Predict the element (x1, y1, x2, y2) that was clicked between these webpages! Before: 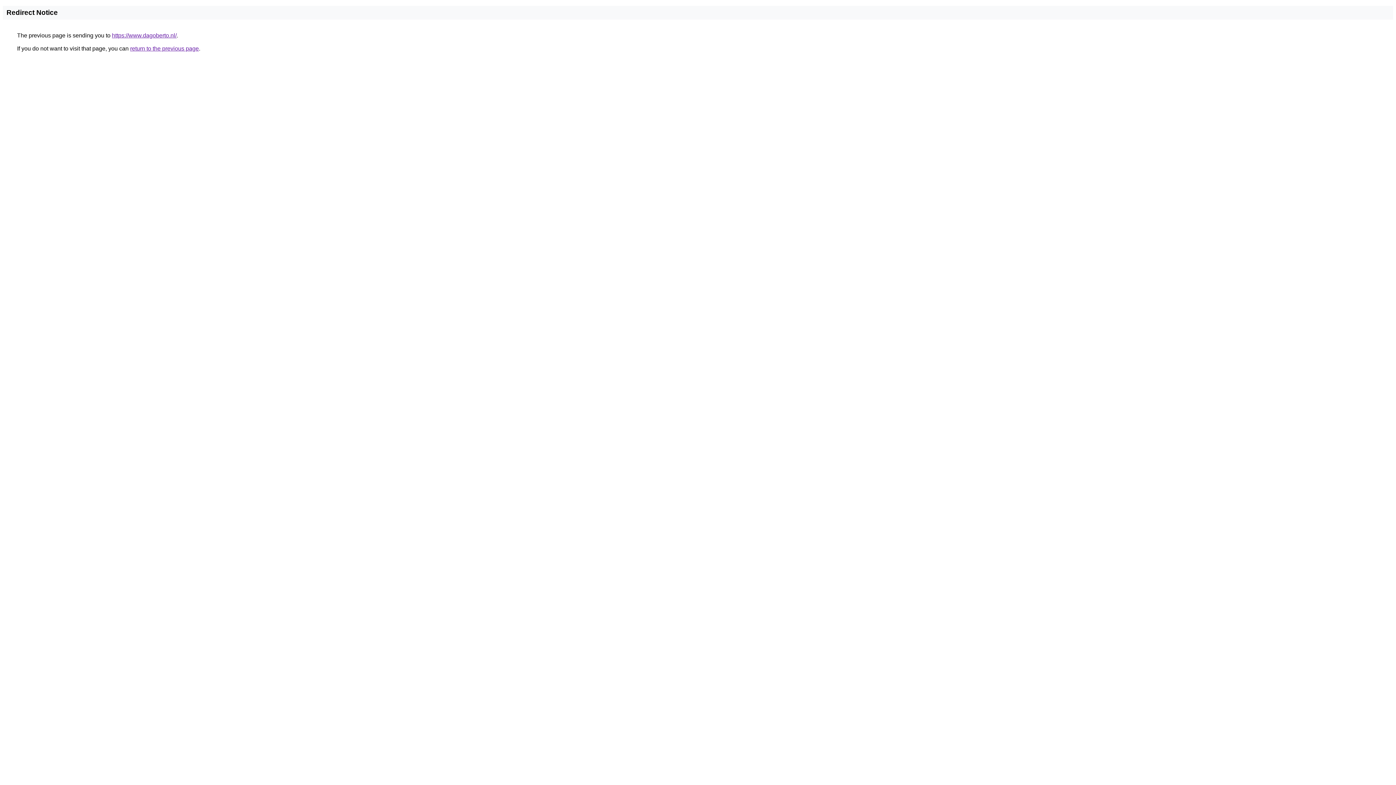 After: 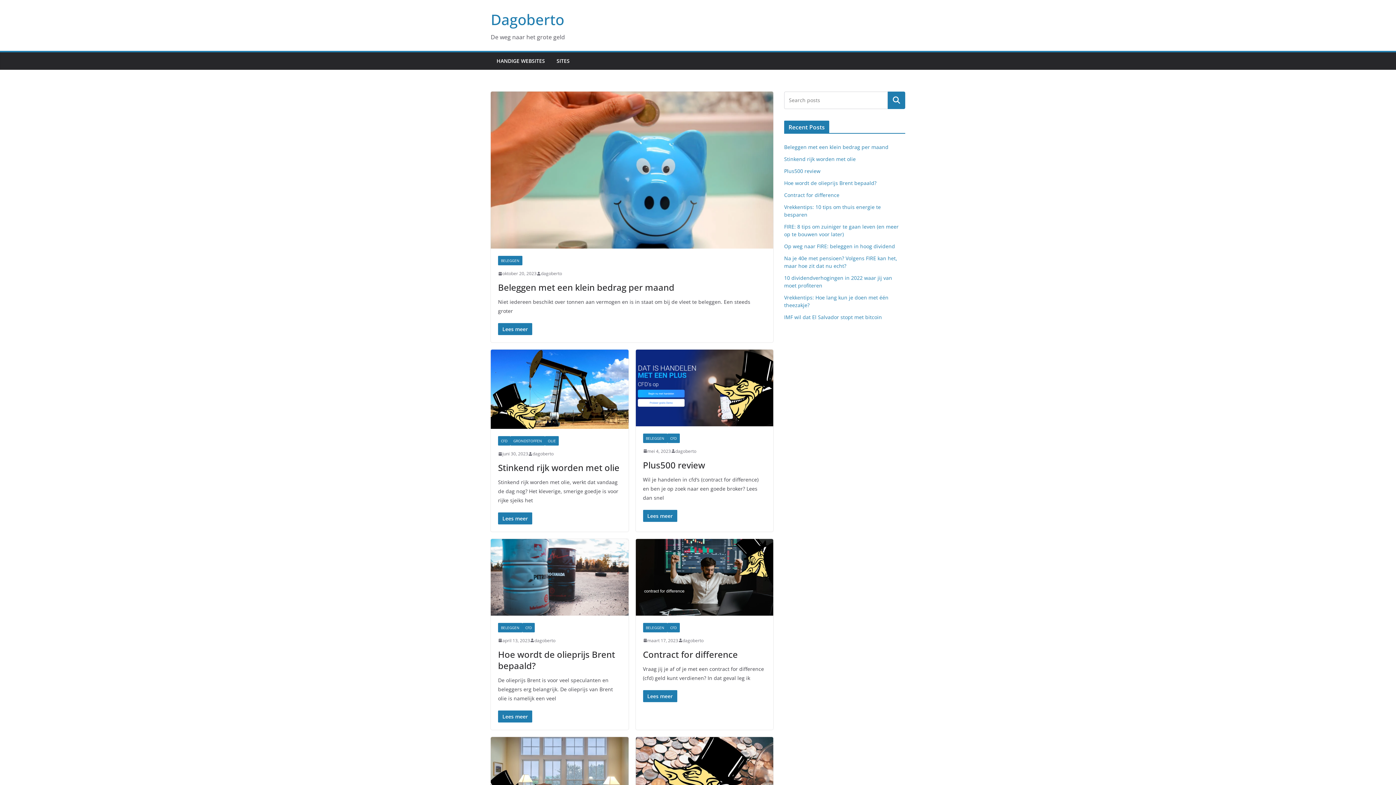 Action: bbox: (112, 32, 176, 38) label: https://www.dagoberto.nl/